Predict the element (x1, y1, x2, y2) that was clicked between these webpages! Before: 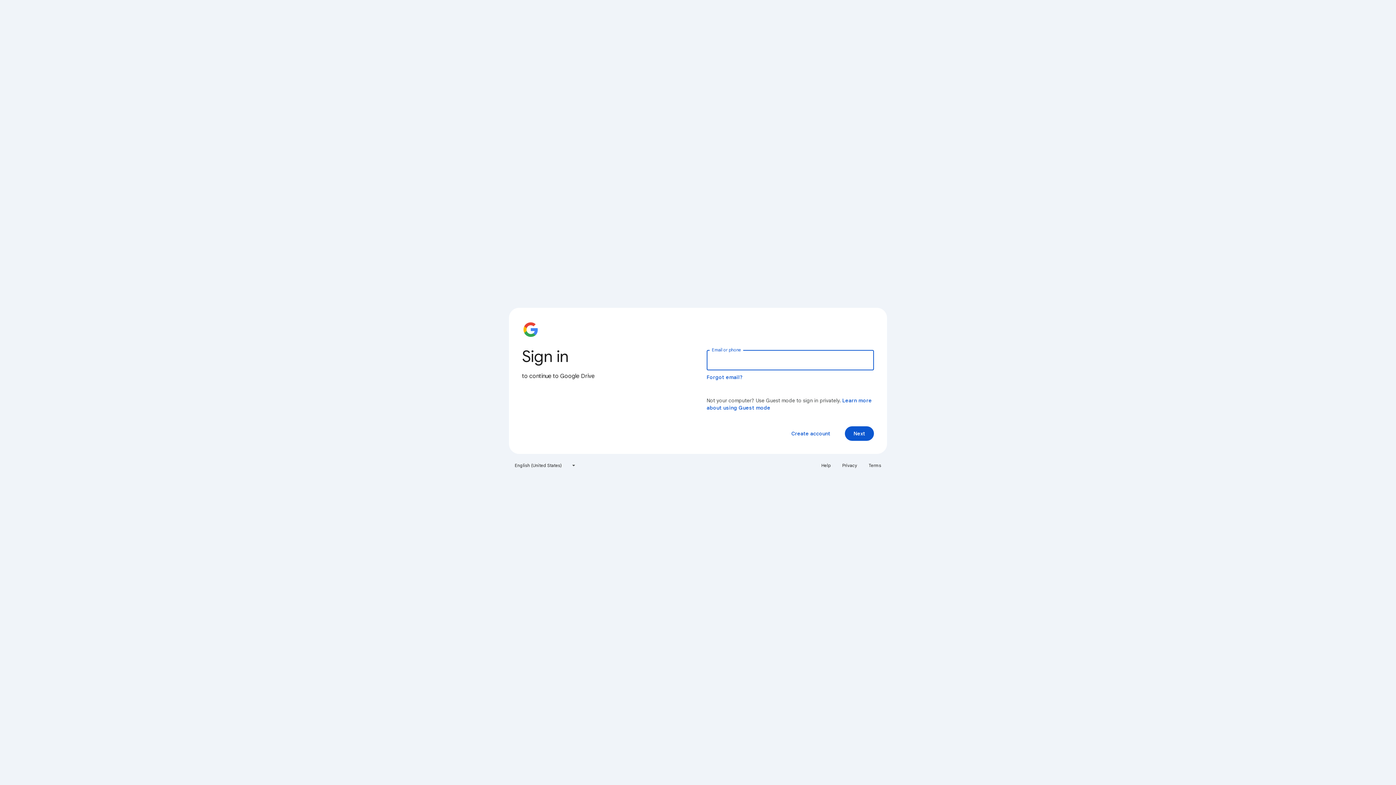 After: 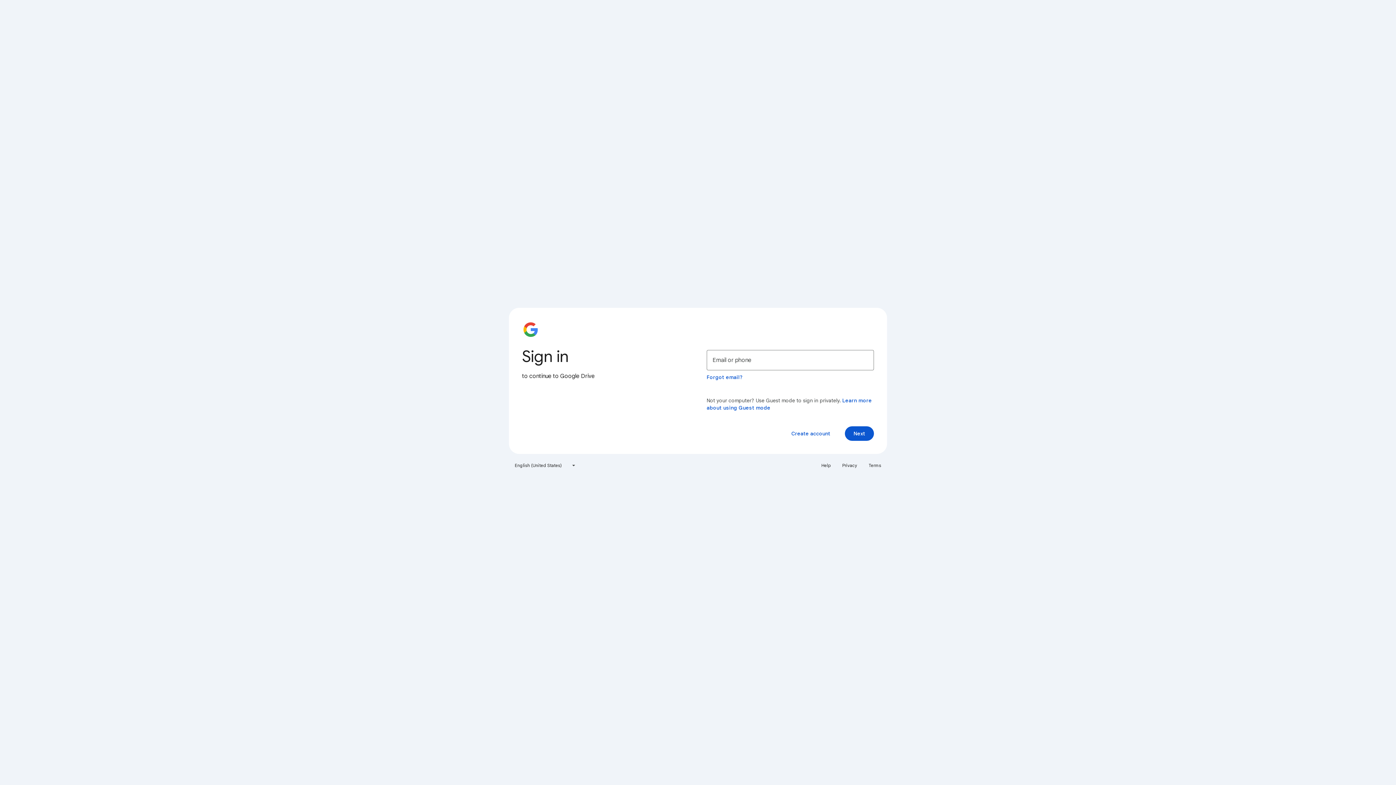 Action: bbox: (864, 460, 885, 471) label: Terms